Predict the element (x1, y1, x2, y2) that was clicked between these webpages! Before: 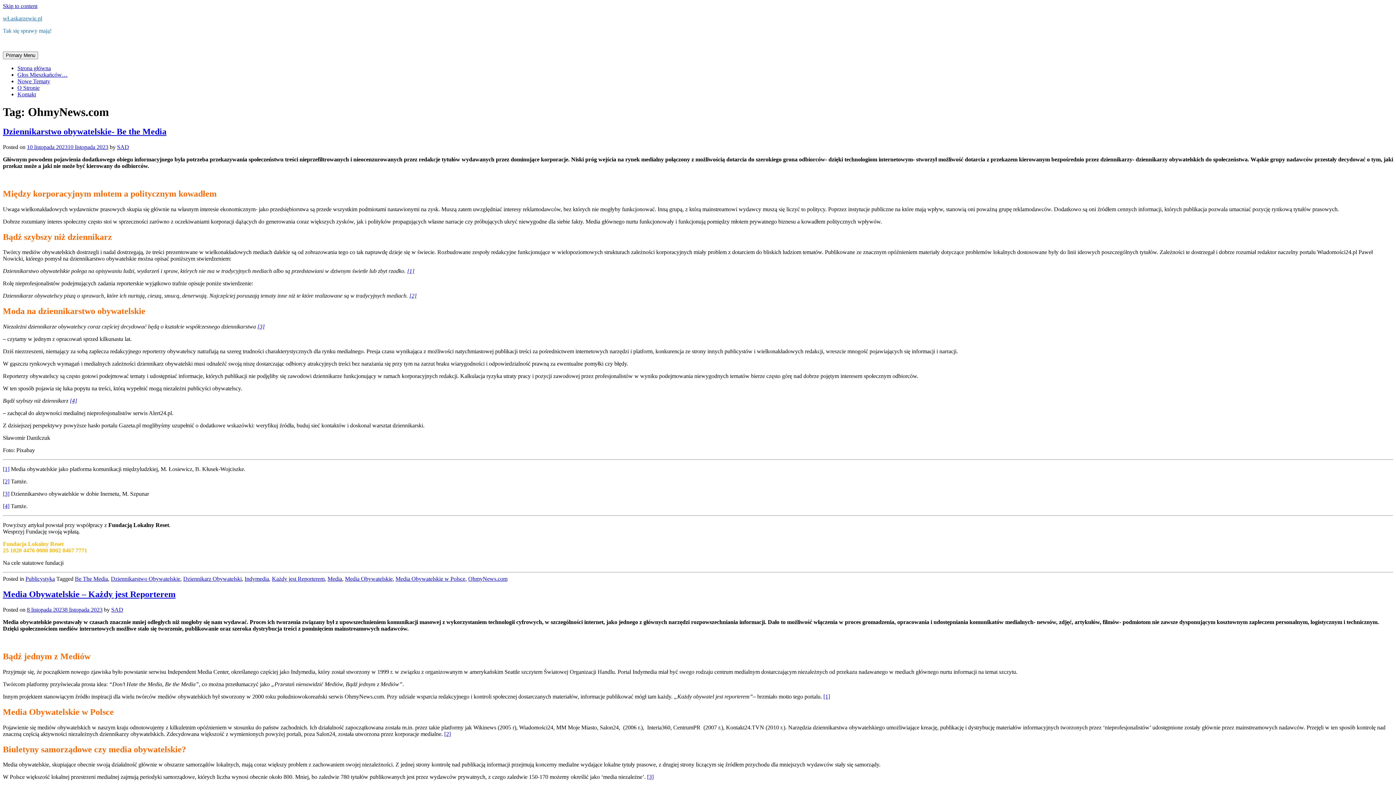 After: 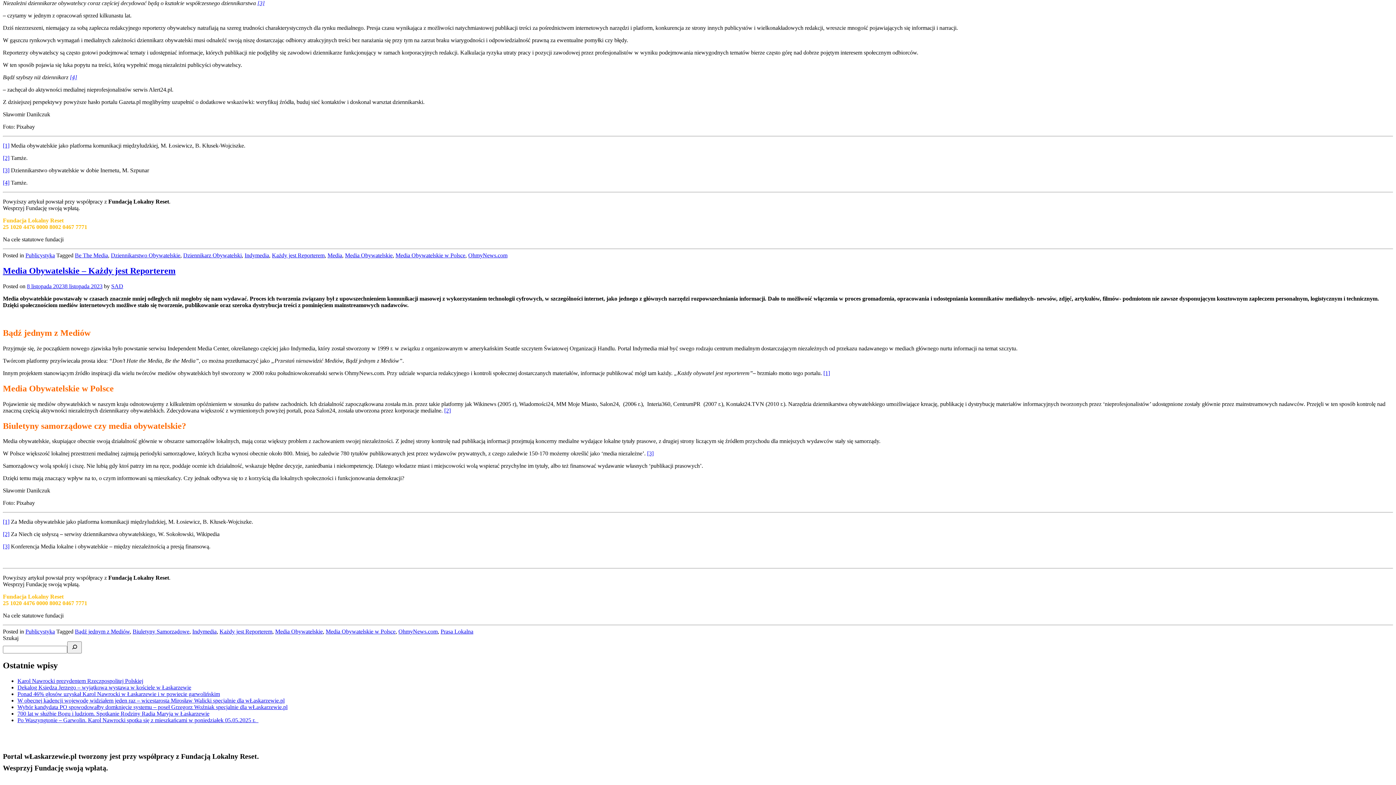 Action: bbox: (2, 490, 9, 497) label: [3]